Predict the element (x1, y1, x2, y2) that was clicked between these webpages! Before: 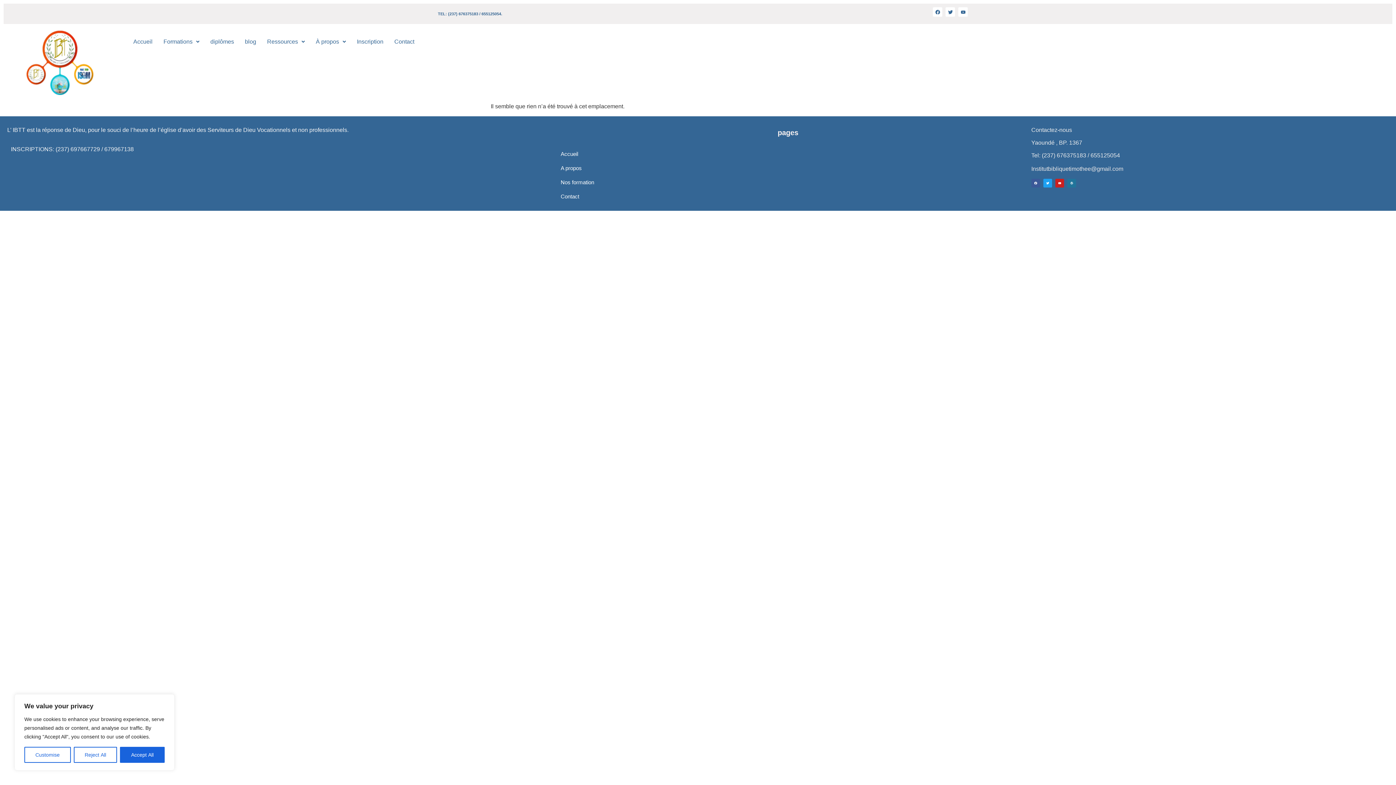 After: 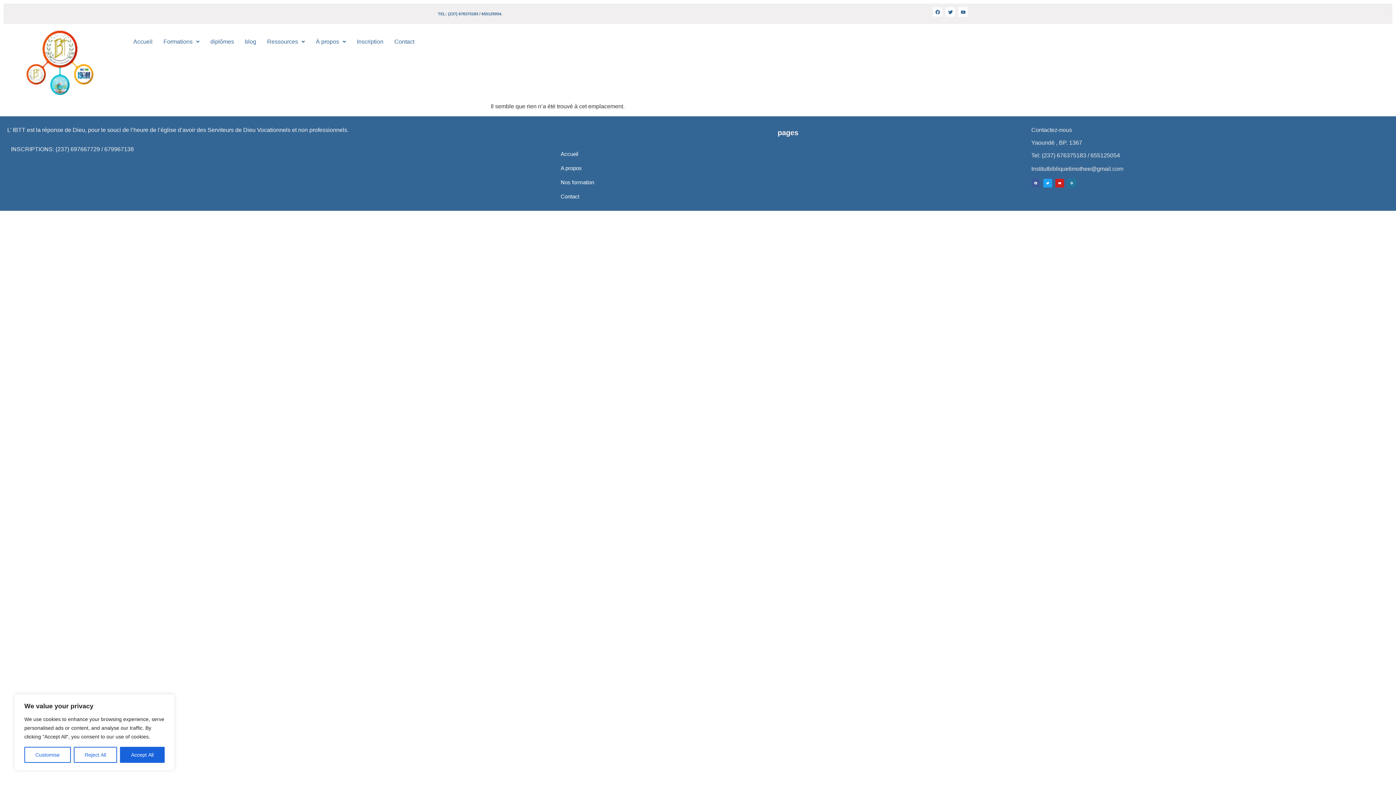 Action: bbox: (933, 7, 942, 16) label: Facebook